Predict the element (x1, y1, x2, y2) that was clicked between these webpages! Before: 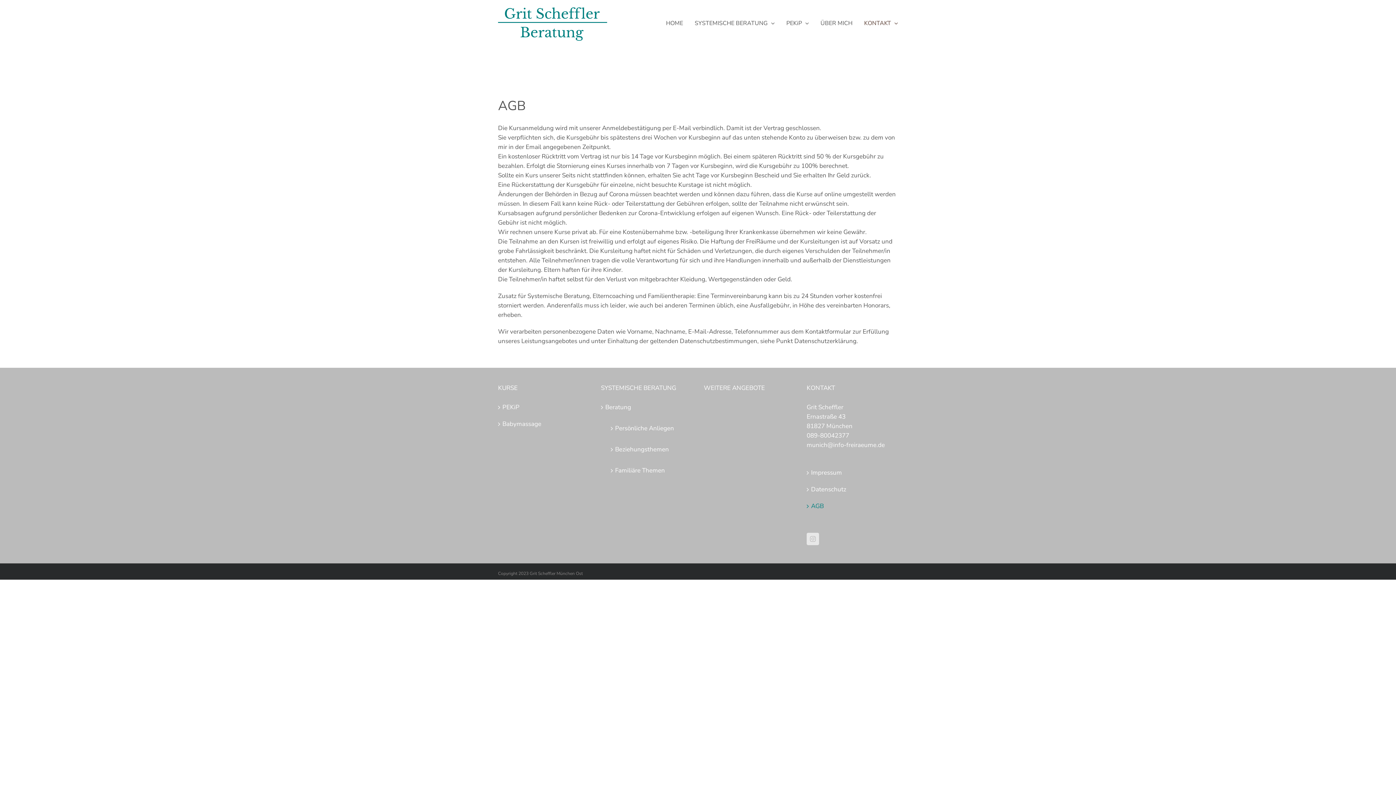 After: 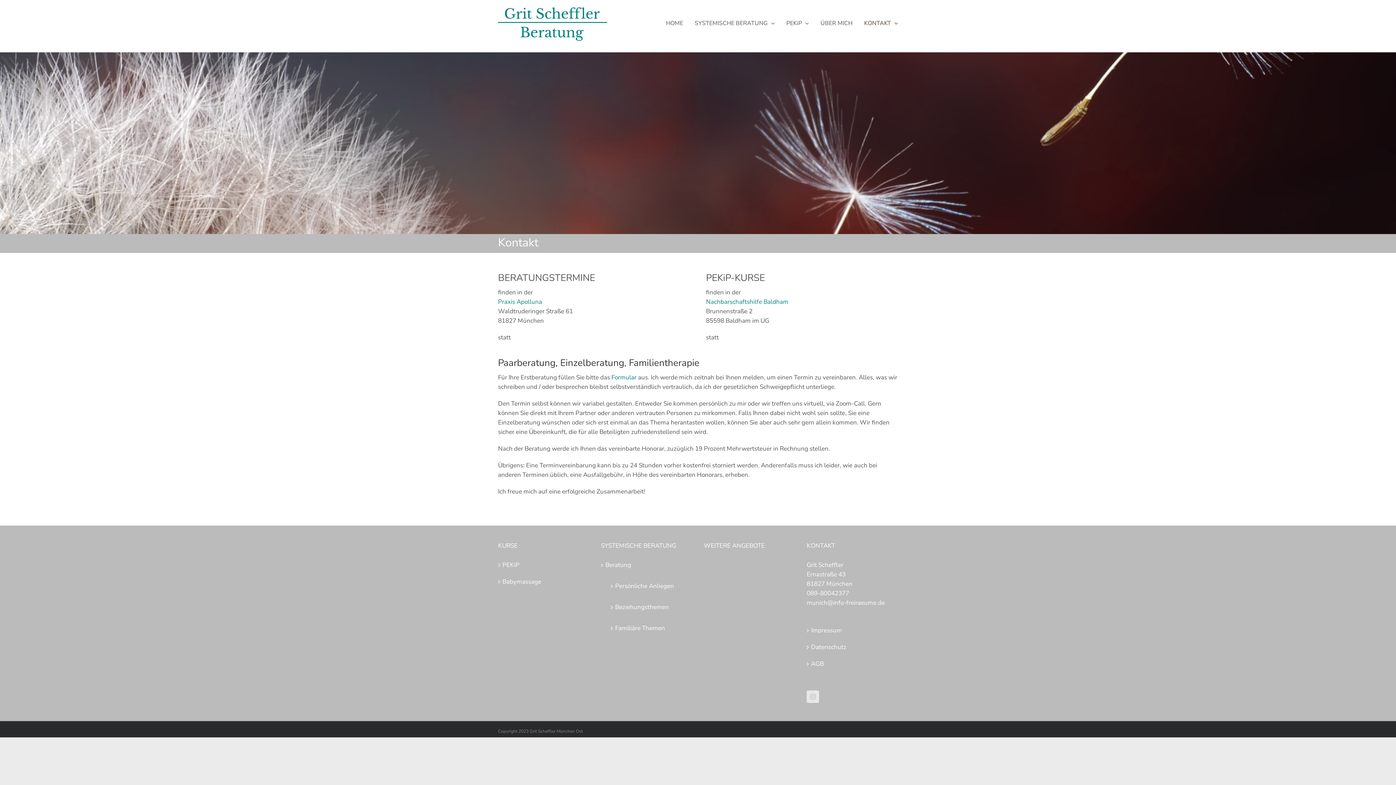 Action: label: KONTAKT bbox: (864, 0, 898, 46)